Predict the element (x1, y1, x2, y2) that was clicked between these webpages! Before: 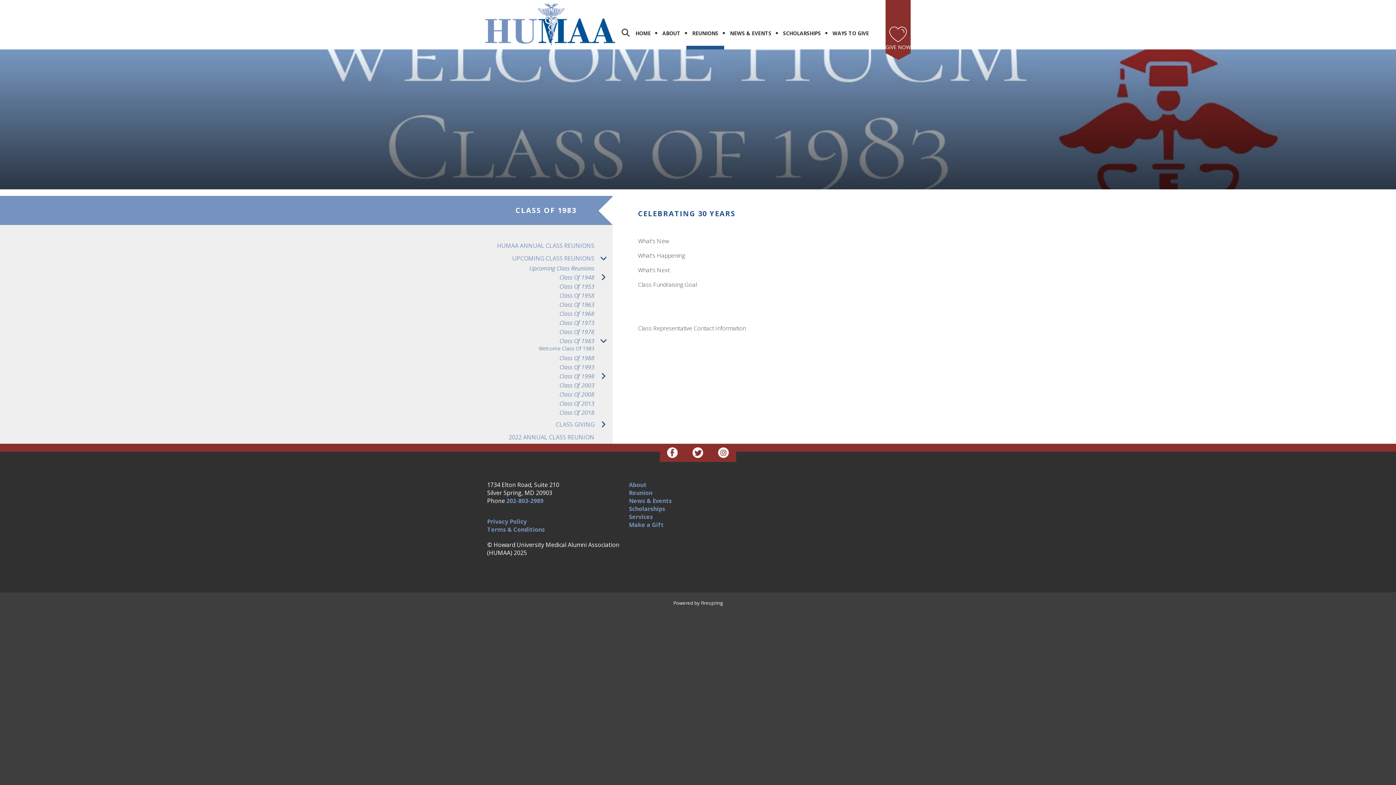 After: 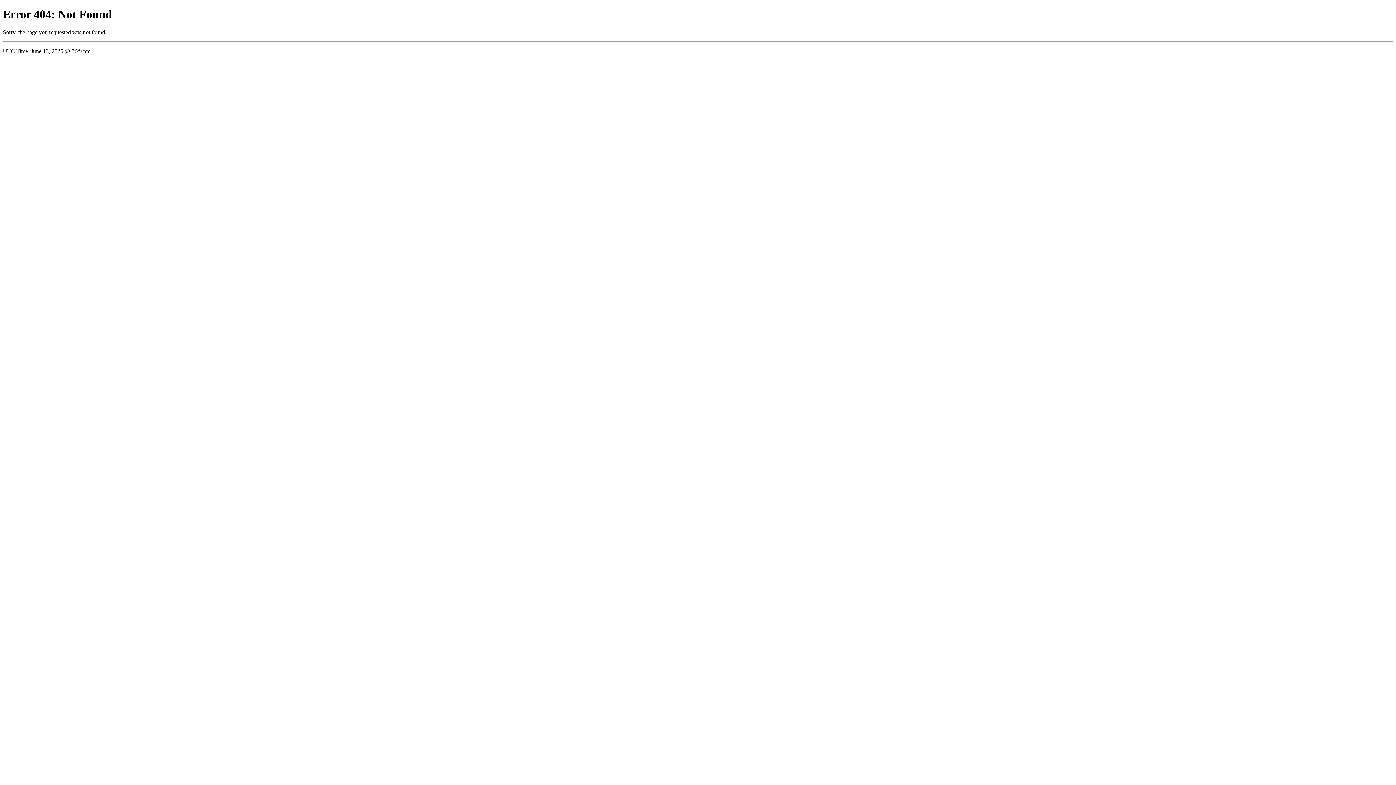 Action: label: Class Of 1968 bbox: (485, 310, 612, 317)